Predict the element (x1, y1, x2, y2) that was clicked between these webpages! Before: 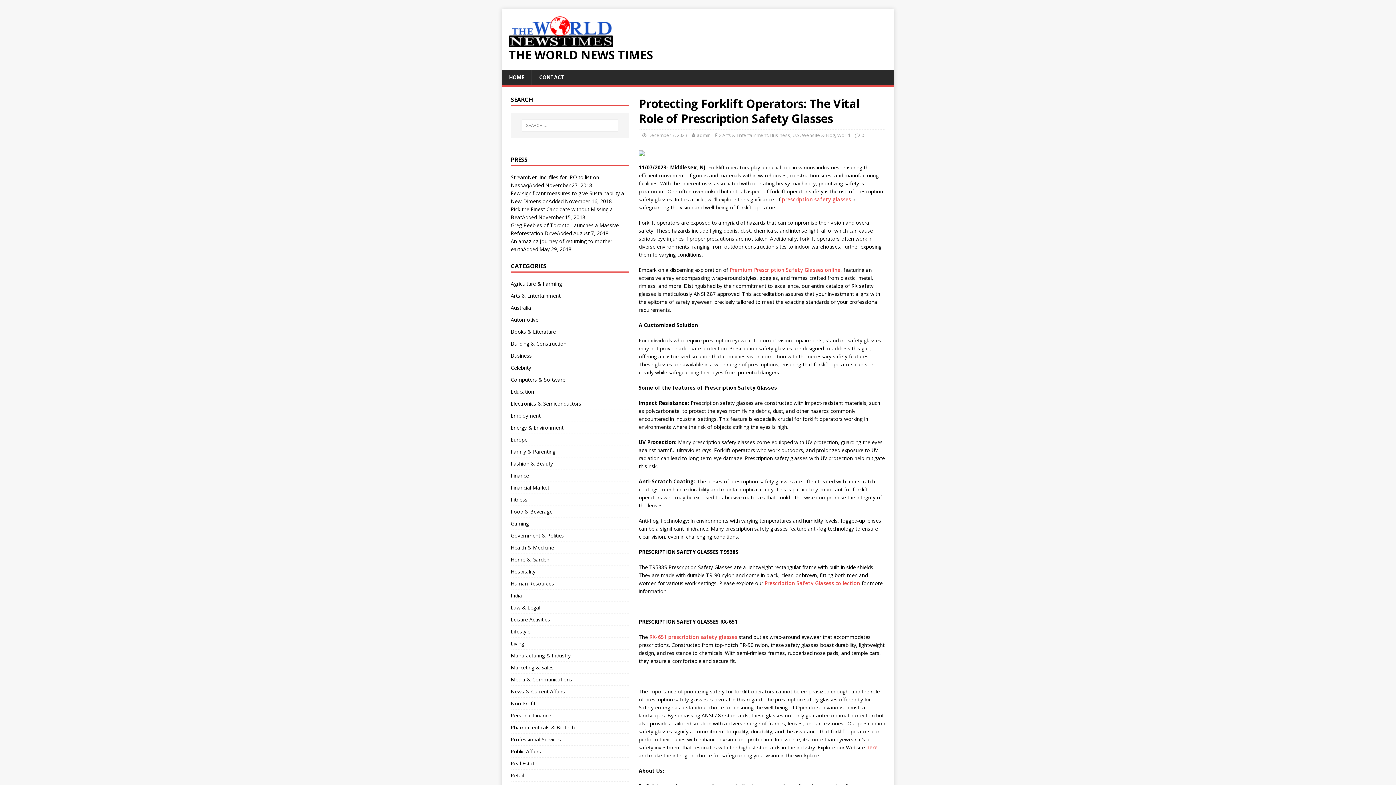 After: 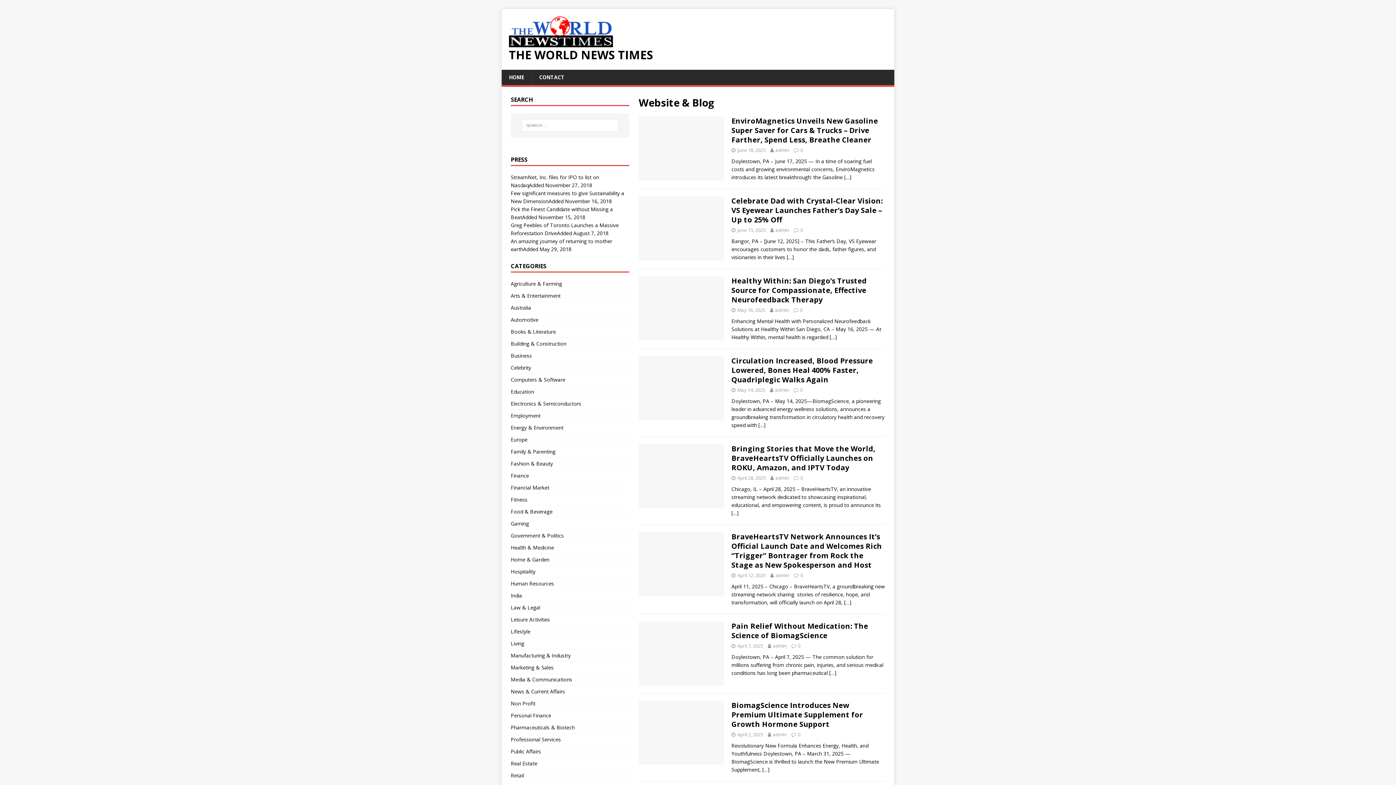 Action: label: Website & Blog bbox: (802, 132, 835, 138)